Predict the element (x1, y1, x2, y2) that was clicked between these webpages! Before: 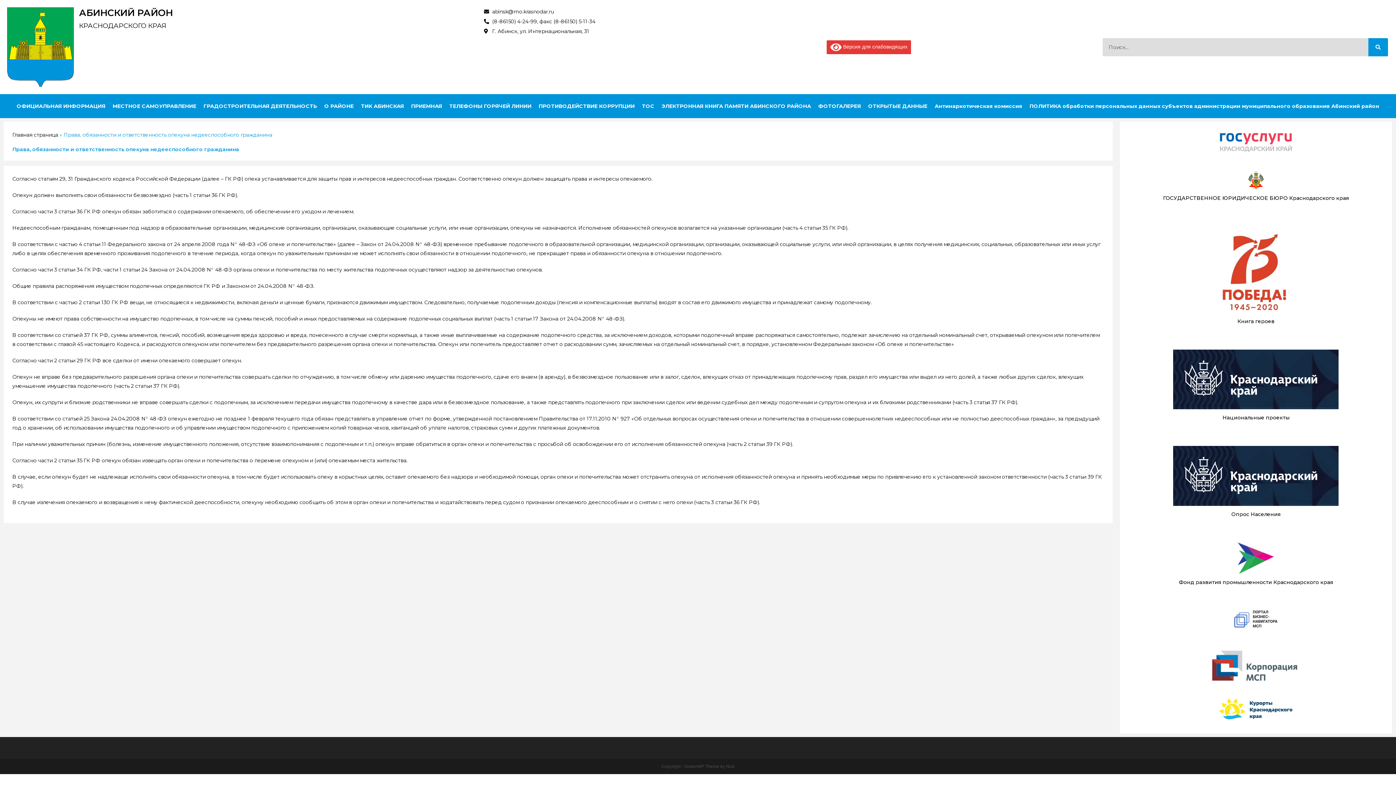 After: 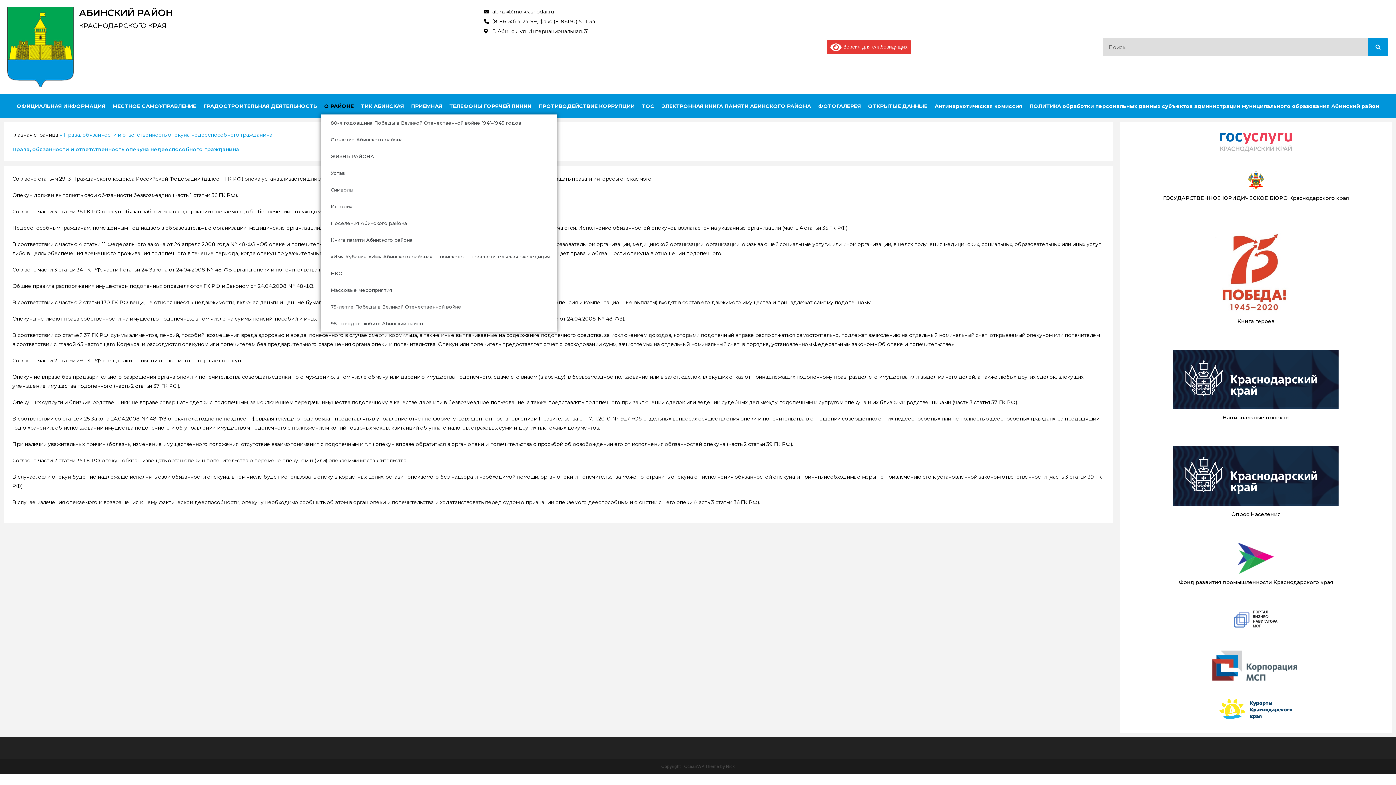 Action: label: О РАЙОНЕ bbox: (320, 97, 357, 114)